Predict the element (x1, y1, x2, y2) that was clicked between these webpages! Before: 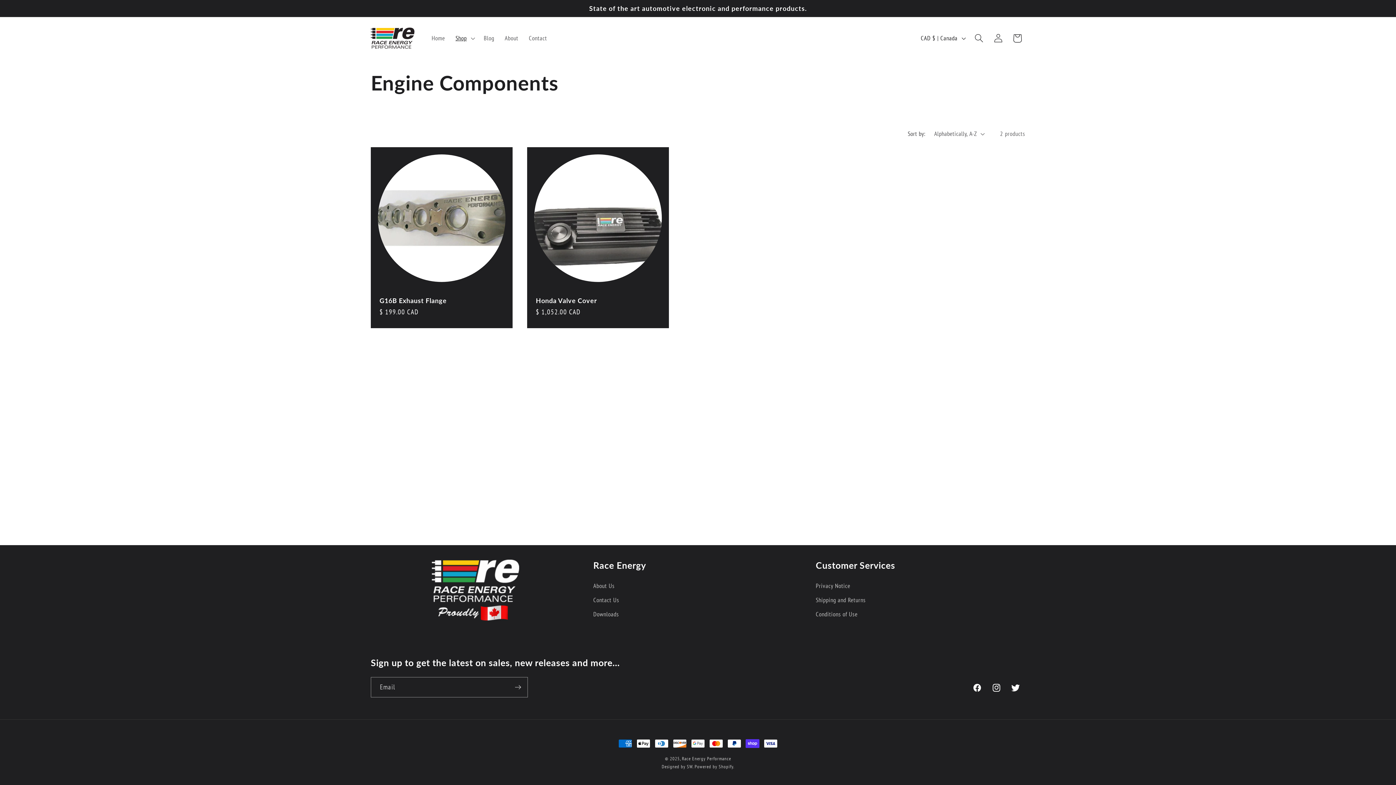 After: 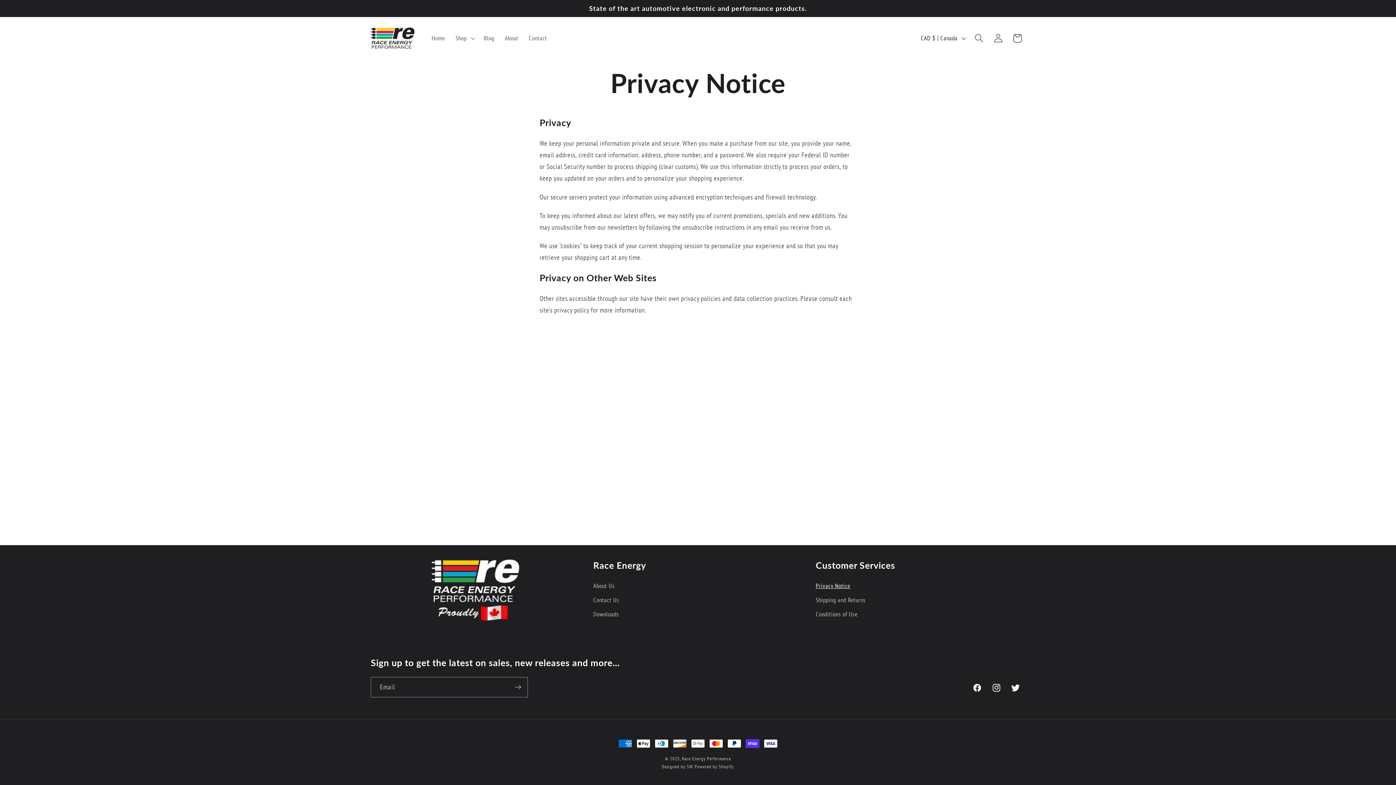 Action: label: Privacy Notice bbox: (816, 581, 850, 593)